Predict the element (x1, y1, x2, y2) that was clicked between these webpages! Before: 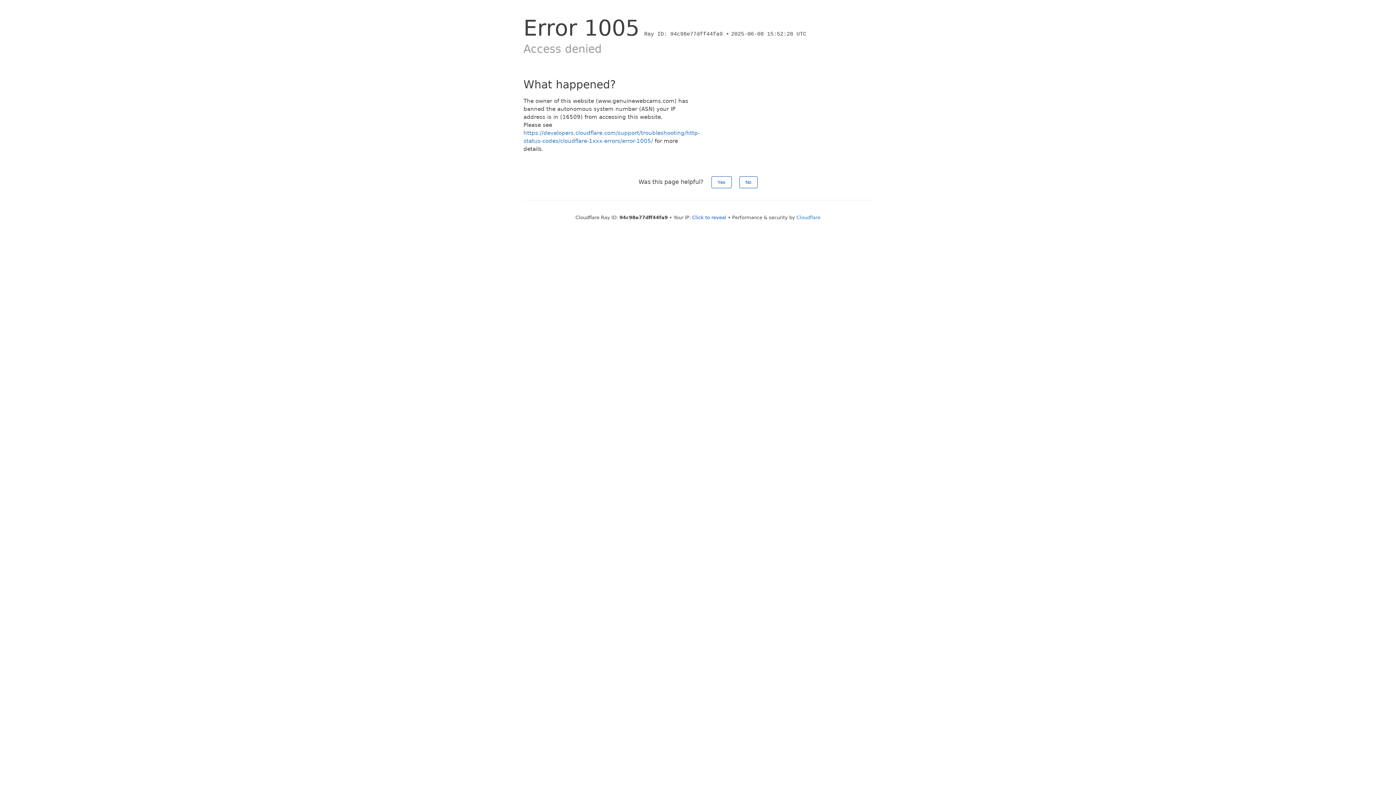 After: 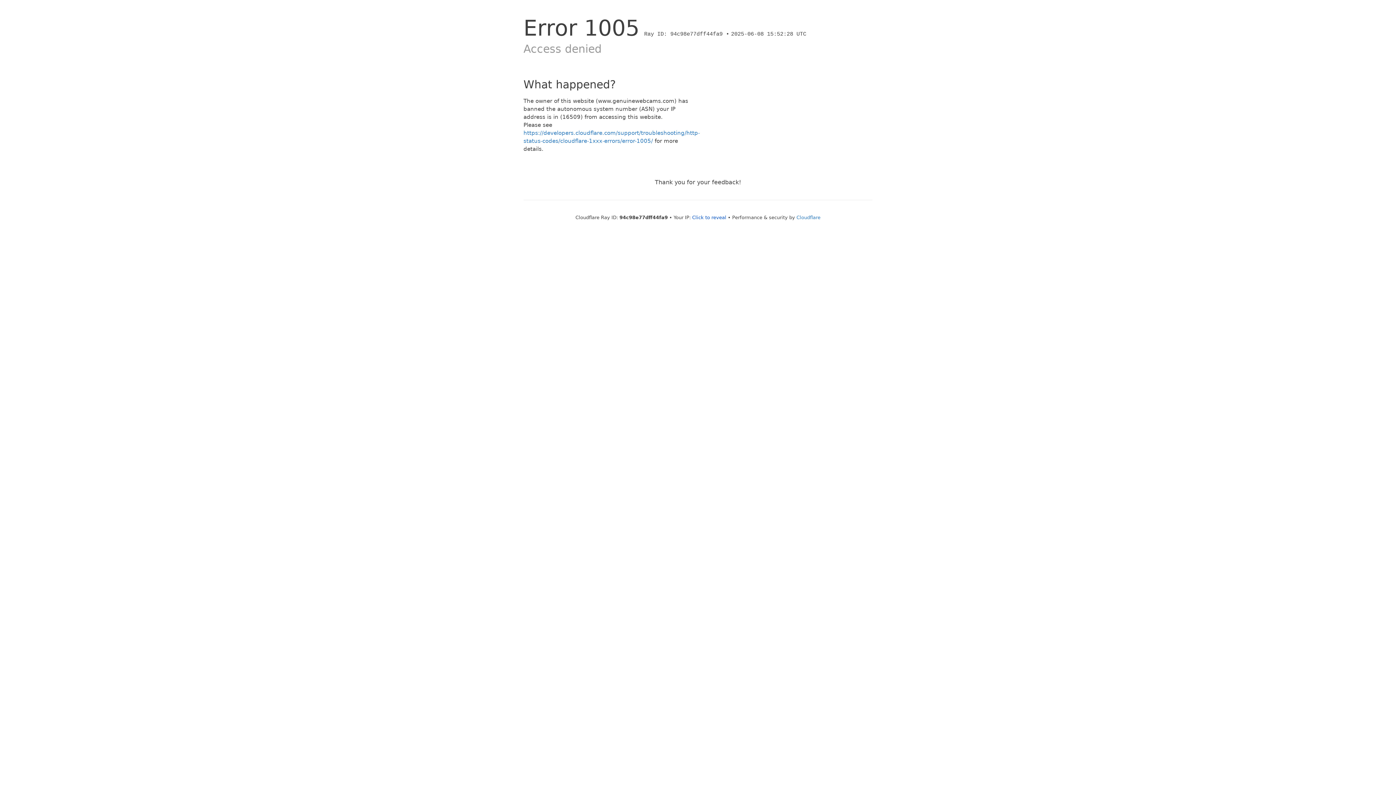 Action: label: Yes bbox: (711, 176, 731, 188)